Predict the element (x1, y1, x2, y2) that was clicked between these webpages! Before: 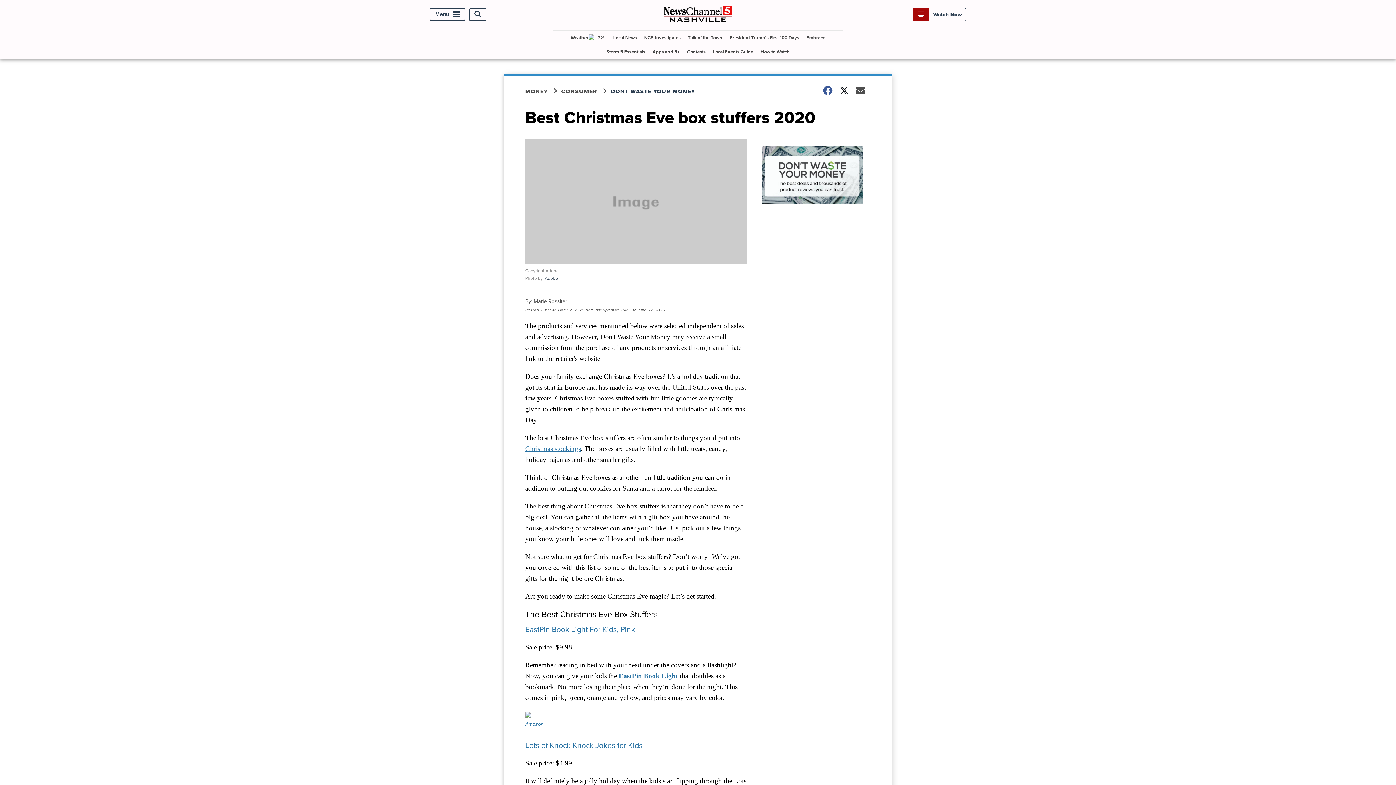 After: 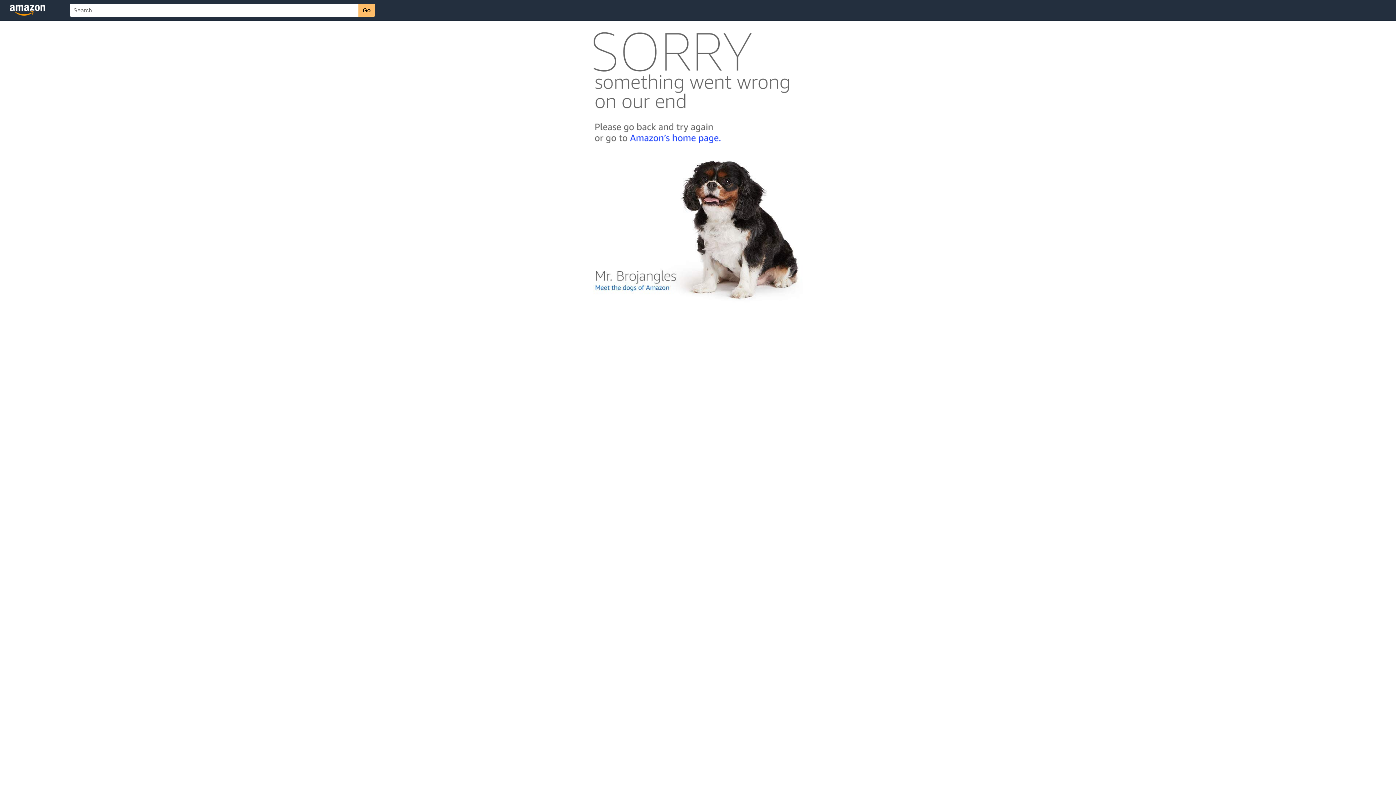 Action: label: EastPin Book Light bbox: (618, 672, 678, 680)